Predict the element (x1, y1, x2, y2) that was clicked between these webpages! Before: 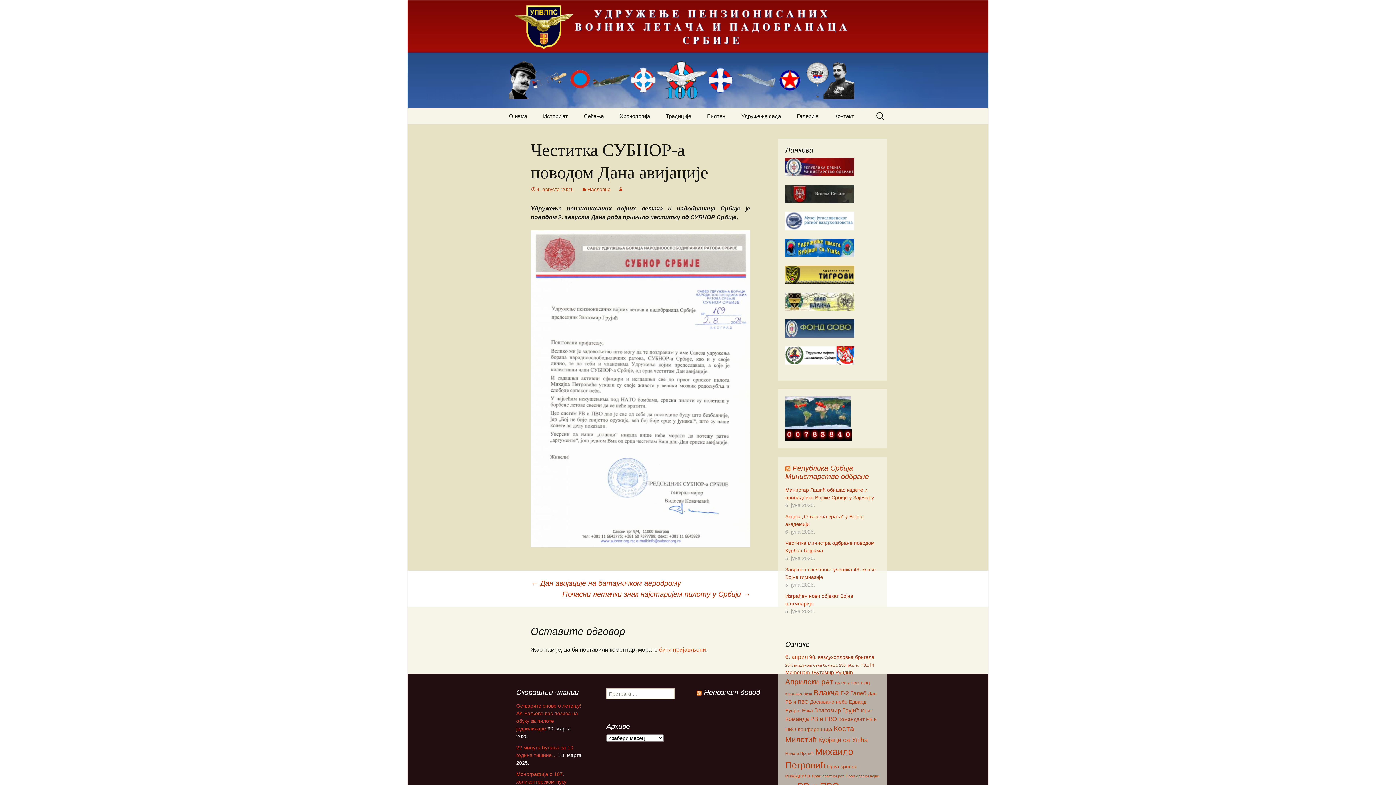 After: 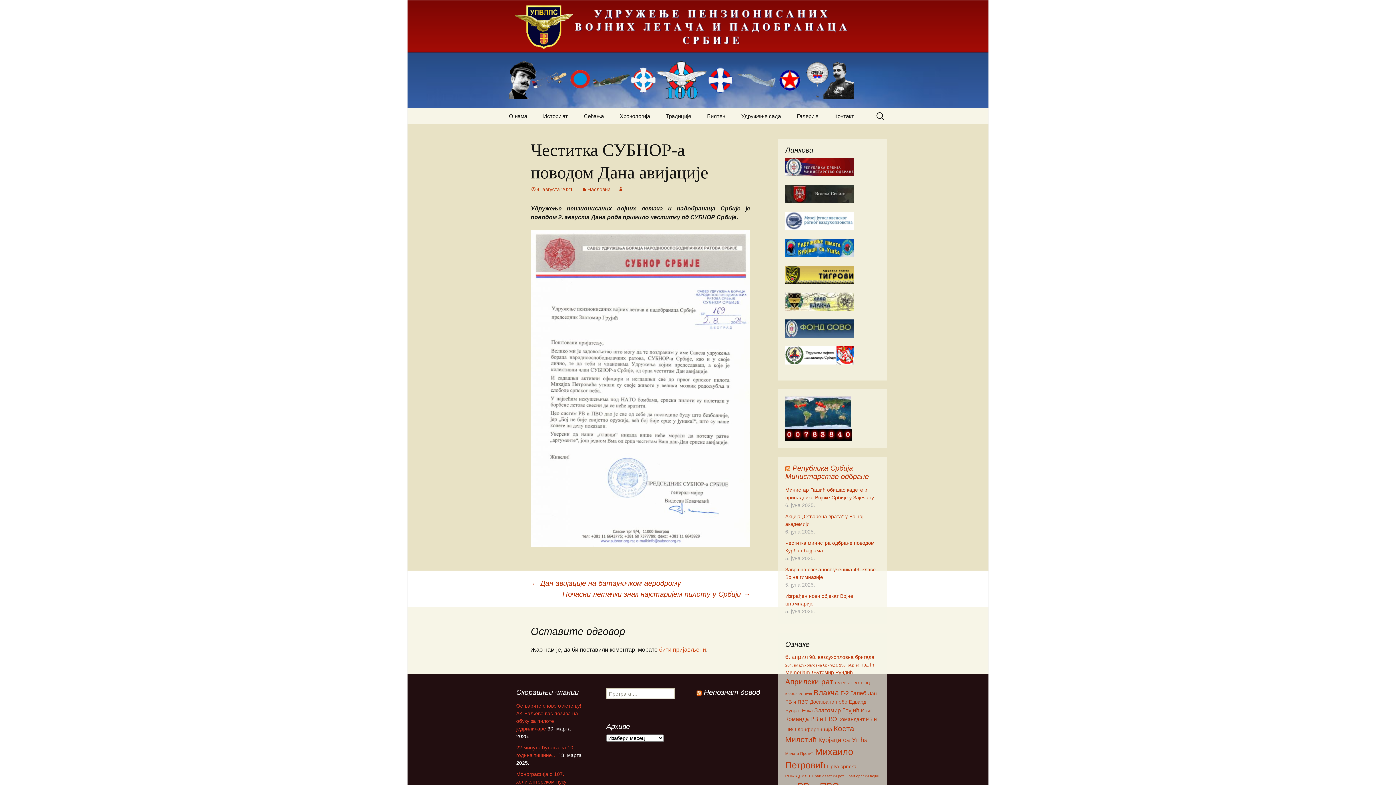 Action: bbox: (785, 163, 854, 169)